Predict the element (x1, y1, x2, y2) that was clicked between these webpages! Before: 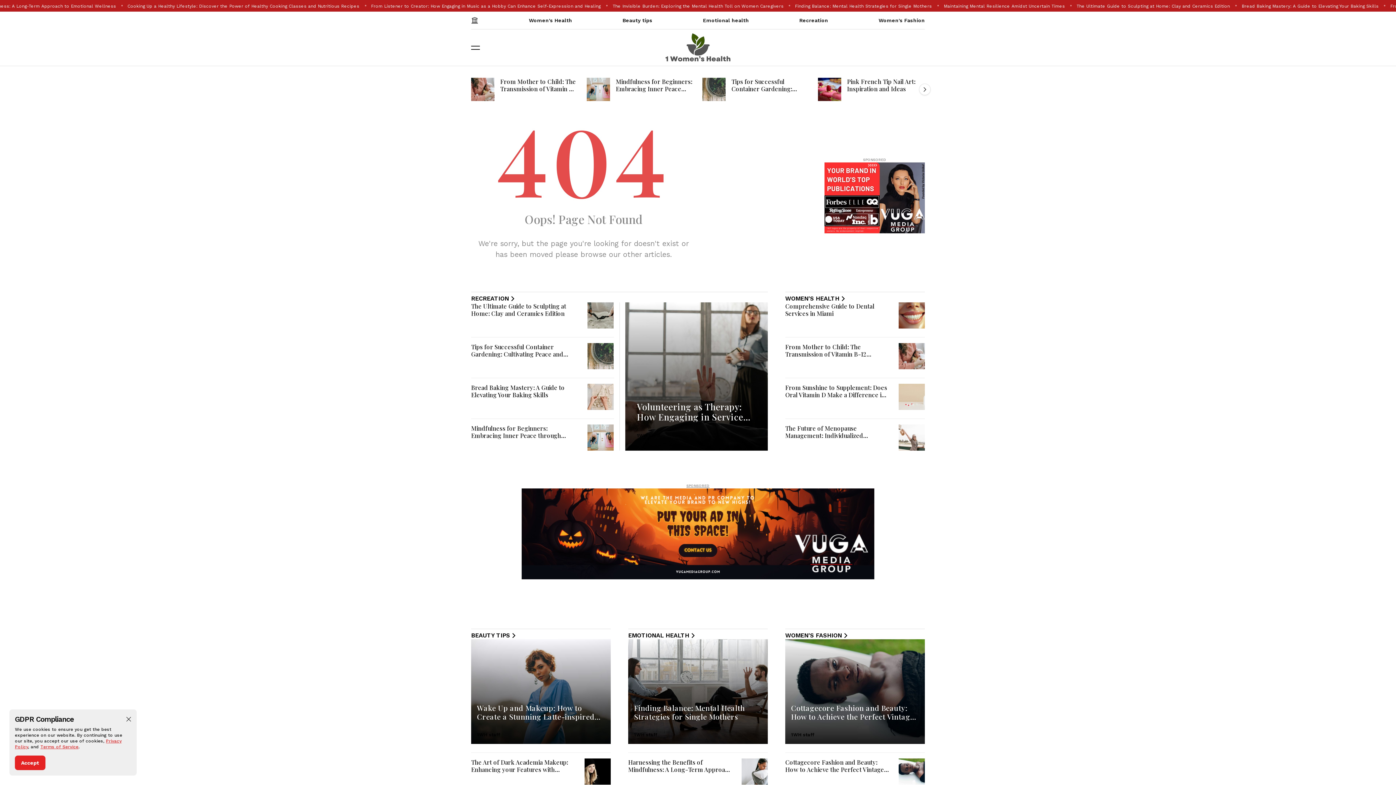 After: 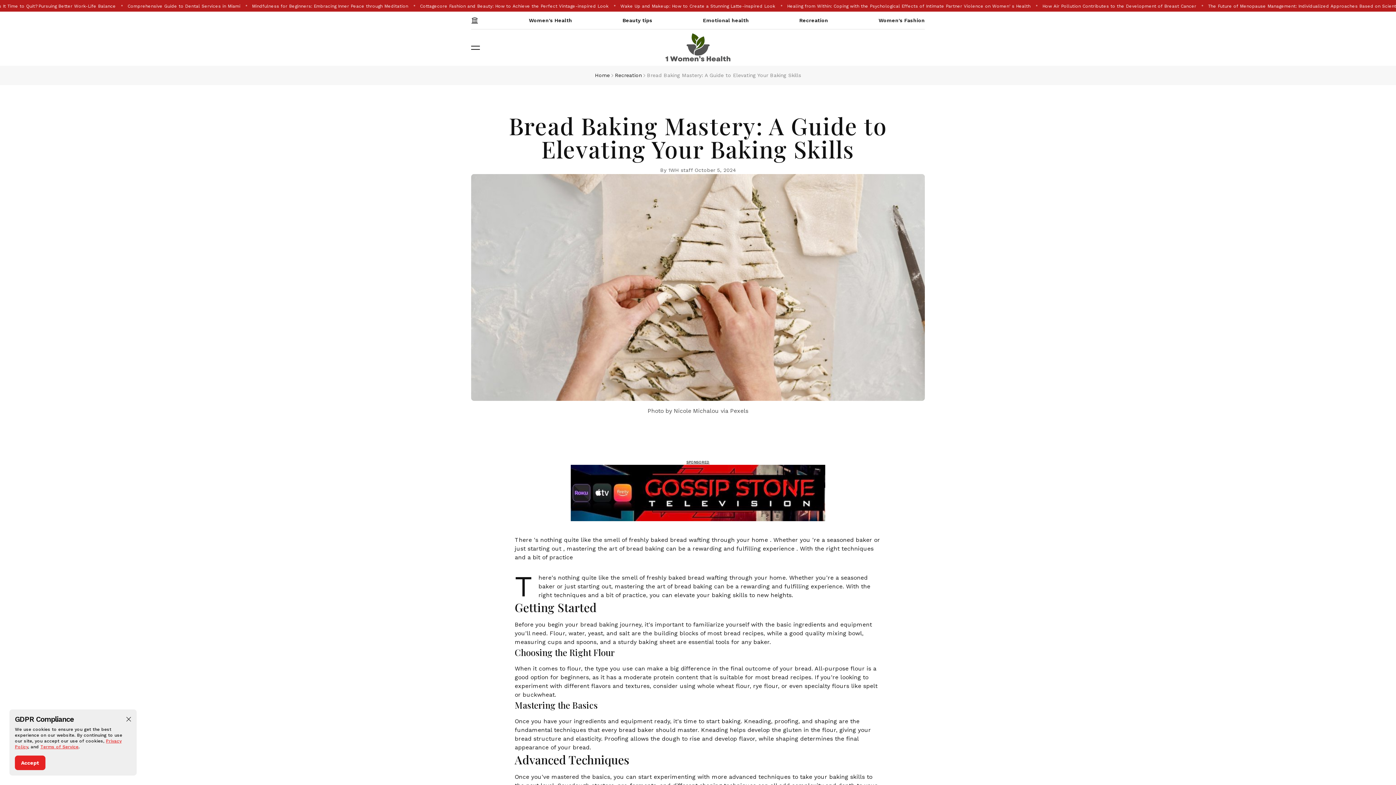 Action: bbox: (471, 360, 564, 375) label: Bread Baking Mastery: A Guide to Elevating Your Baking Skills